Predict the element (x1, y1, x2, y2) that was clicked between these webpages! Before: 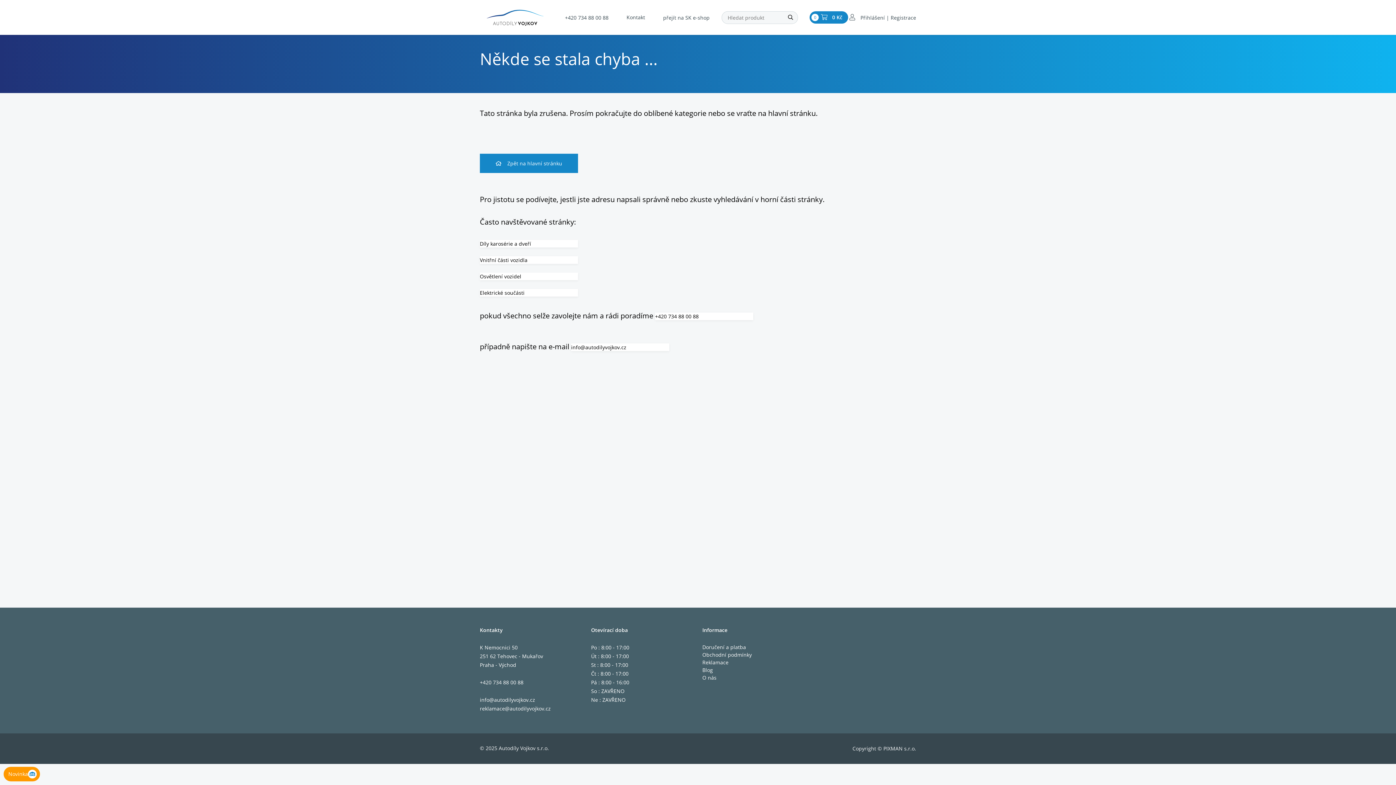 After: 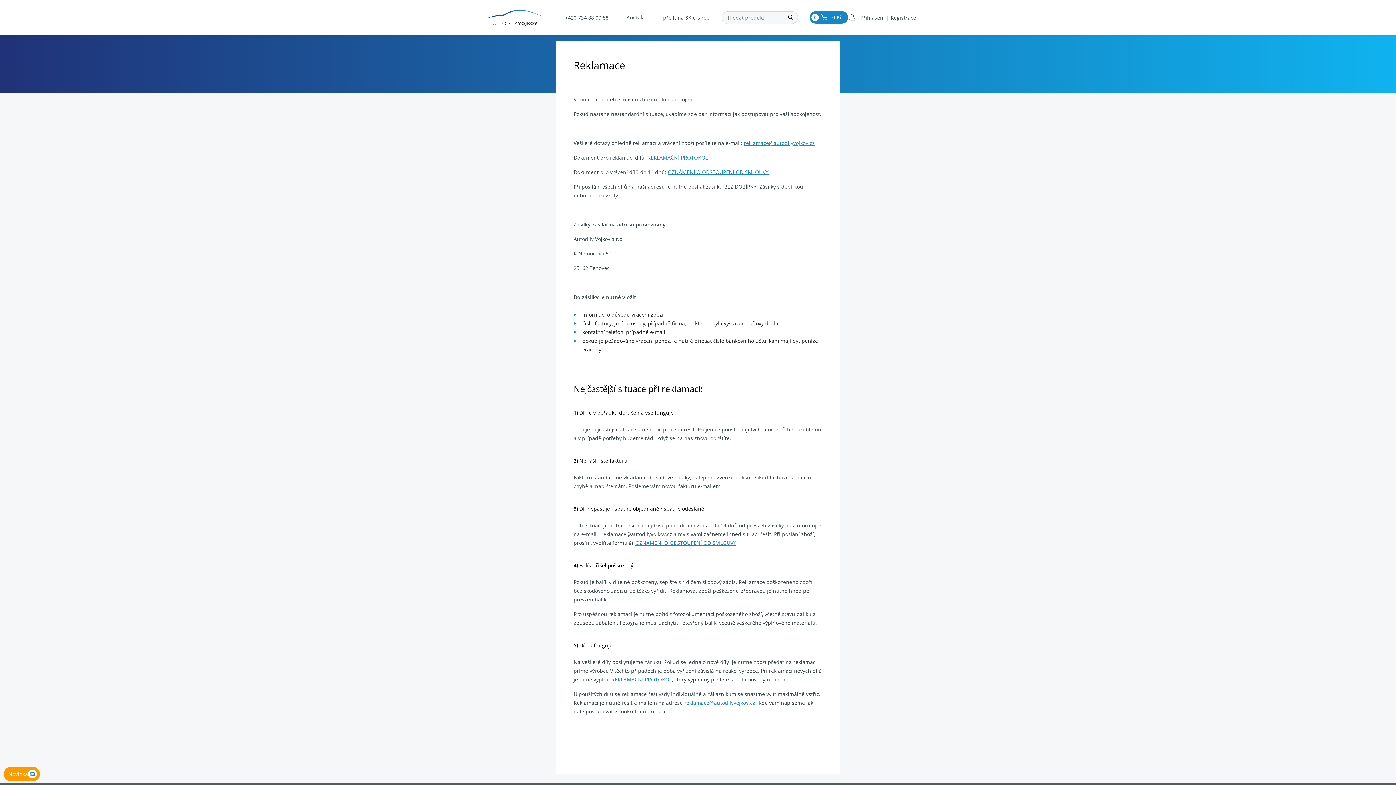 Action: label: Reklamace bbox: (702, 659, 728, 666)